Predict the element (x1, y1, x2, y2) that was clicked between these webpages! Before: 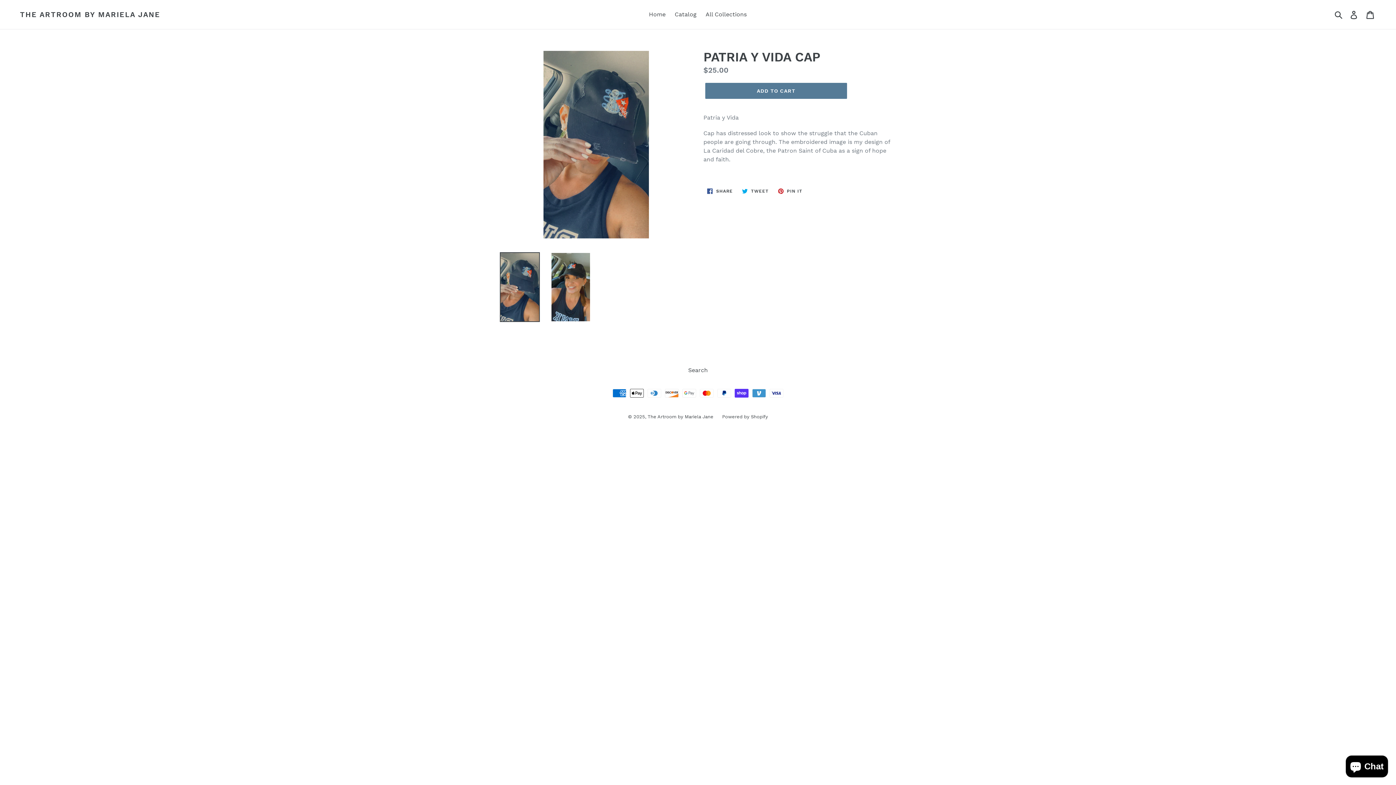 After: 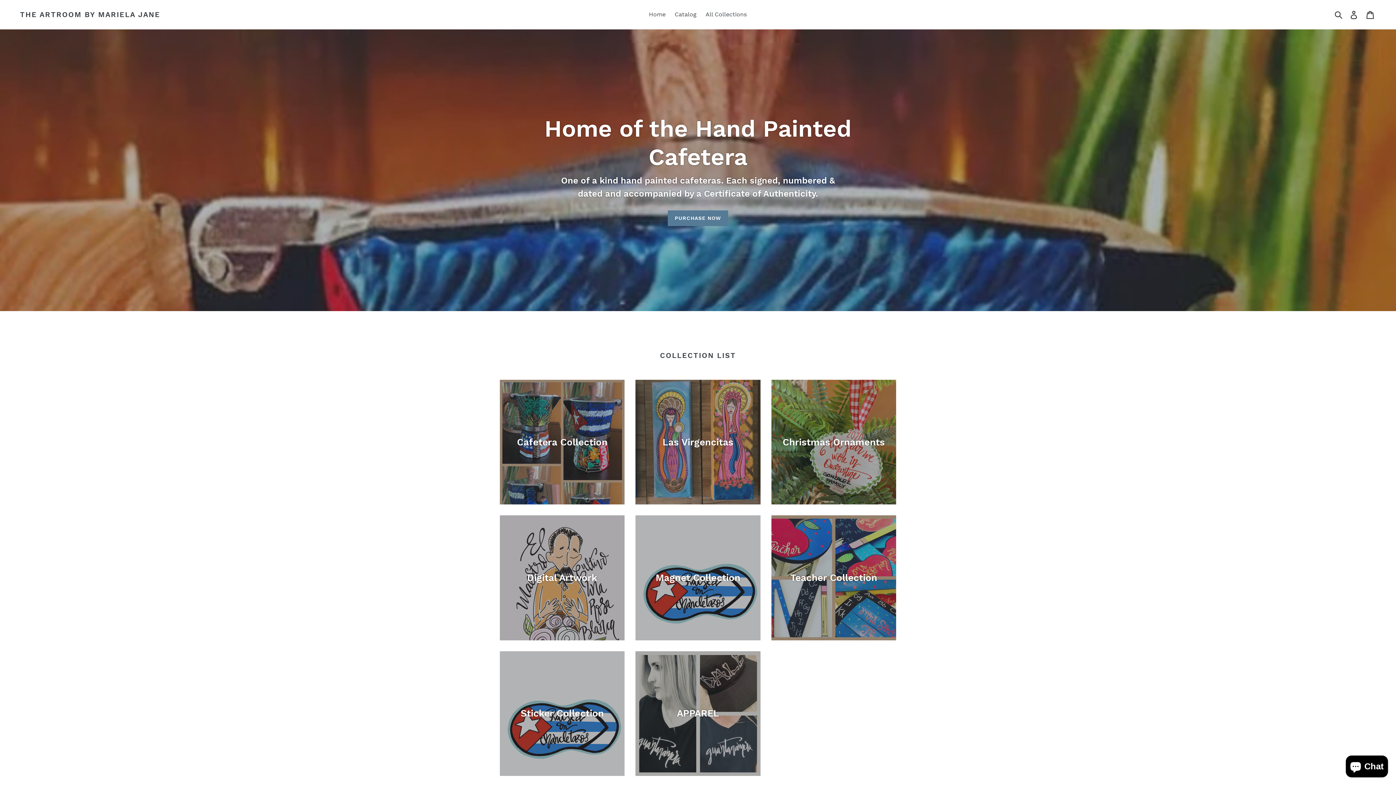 Action: bbox: (20, 10, 160, 18) label: THE ARTROOM BY MARIELA JANE